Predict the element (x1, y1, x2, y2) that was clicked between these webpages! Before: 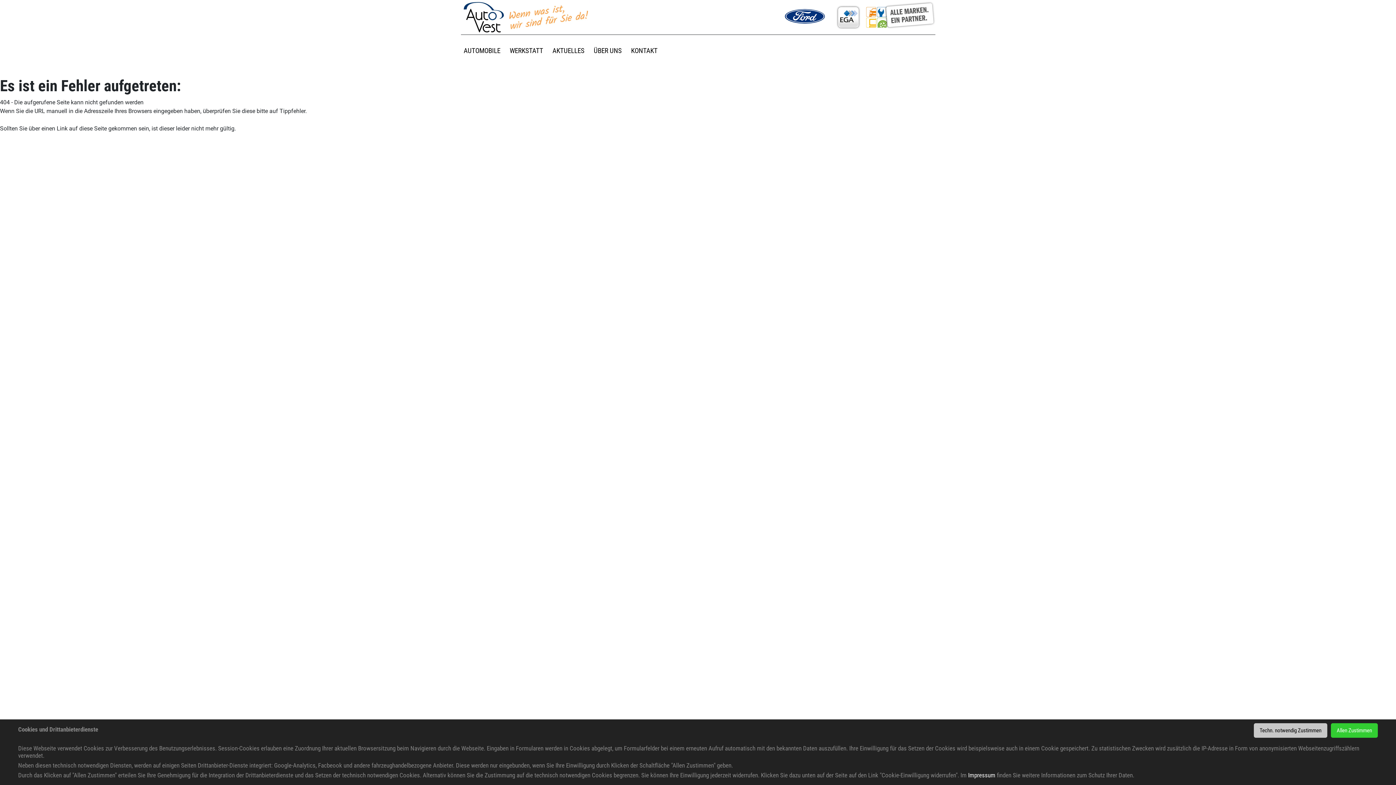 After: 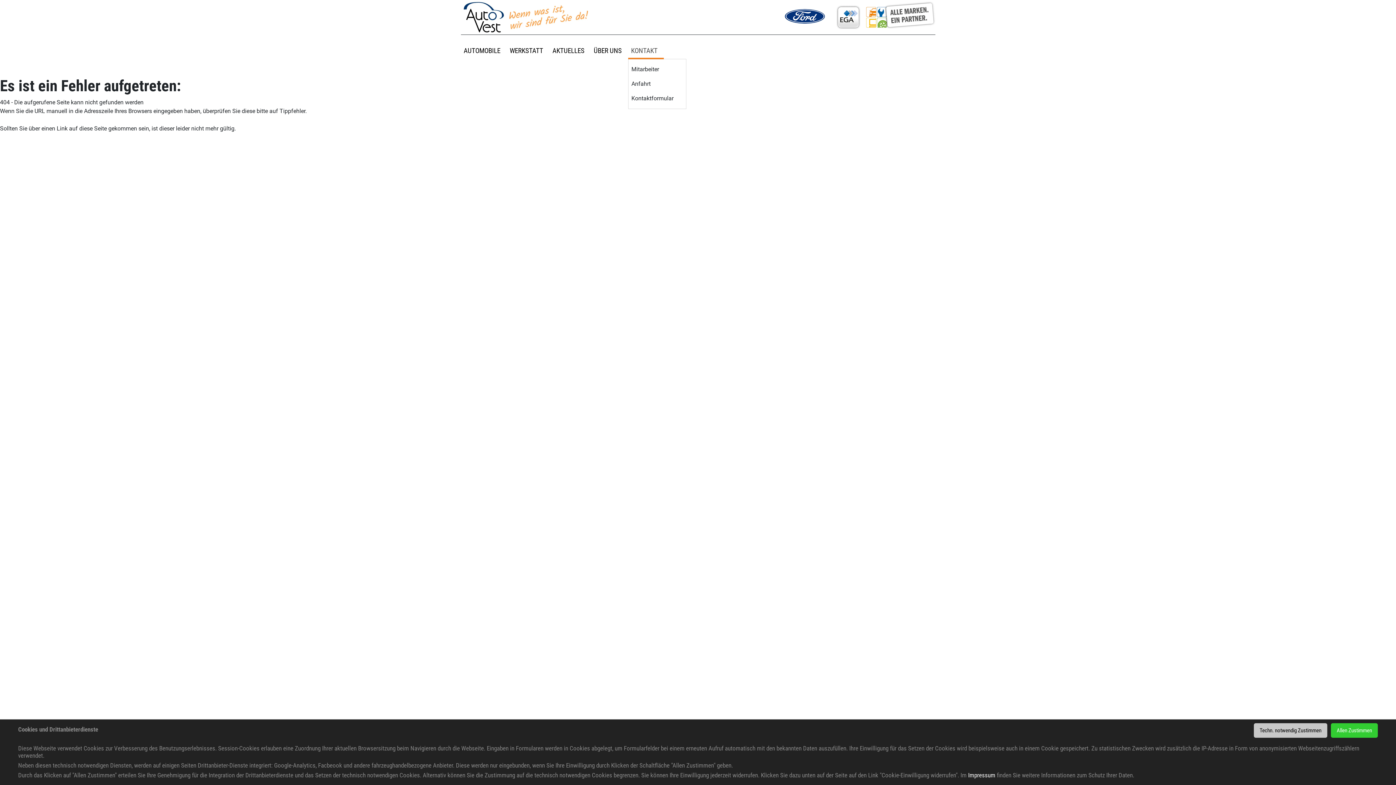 Action: label: KONTAKT bbox: (628, 40, 660, 56)